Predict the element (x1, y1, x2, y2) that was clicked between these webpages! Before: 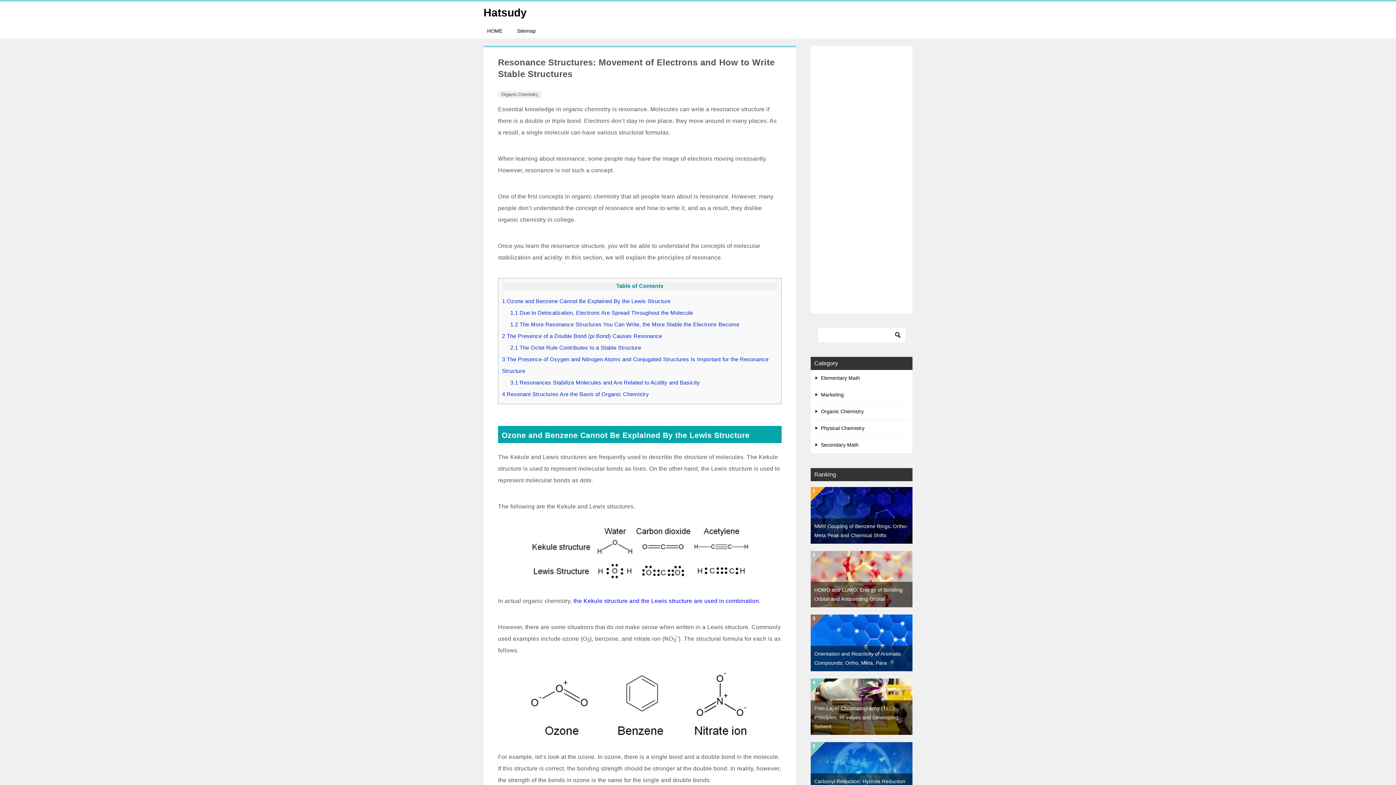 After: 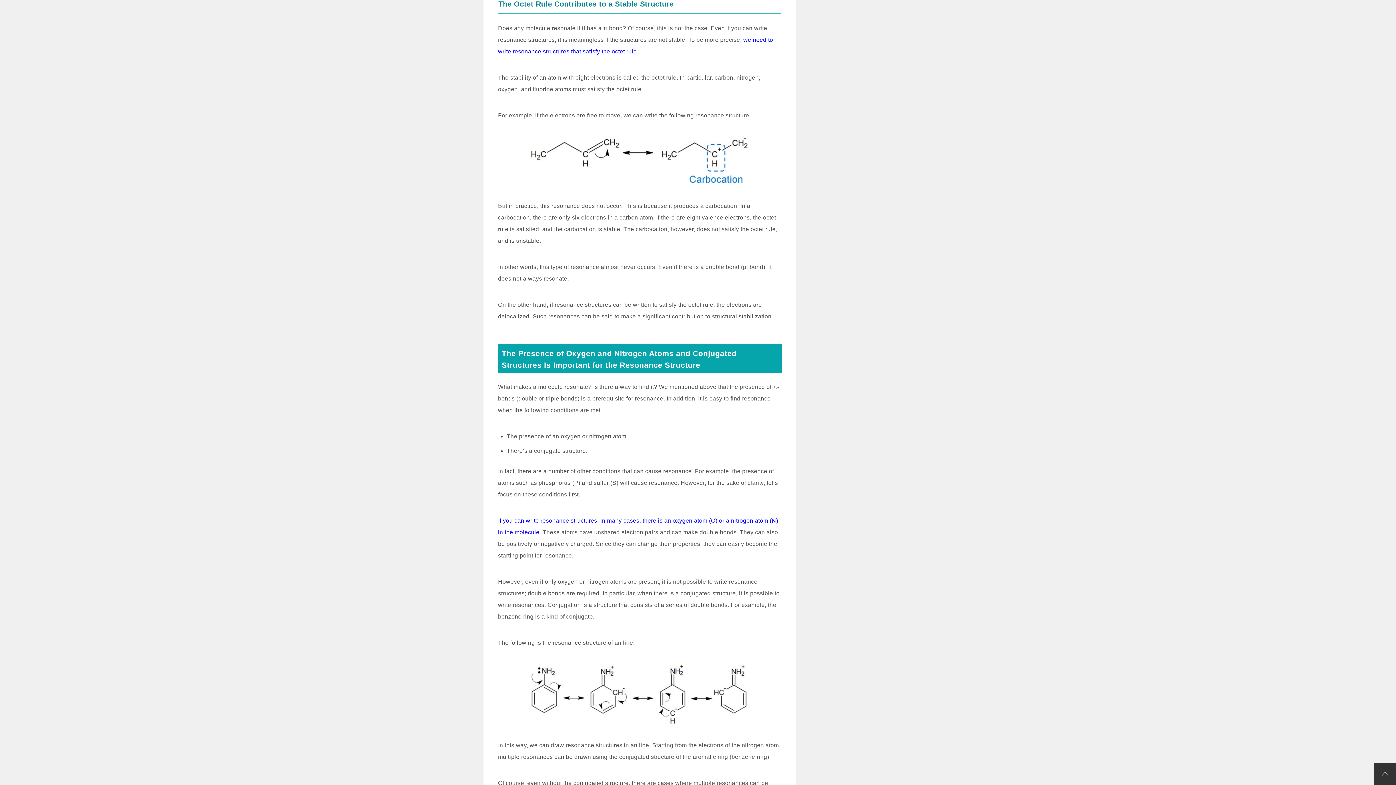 Action: label: 2.1 The Octet Rule Contributes to a Stable Structure bbox: (510, 344, 641, 350)